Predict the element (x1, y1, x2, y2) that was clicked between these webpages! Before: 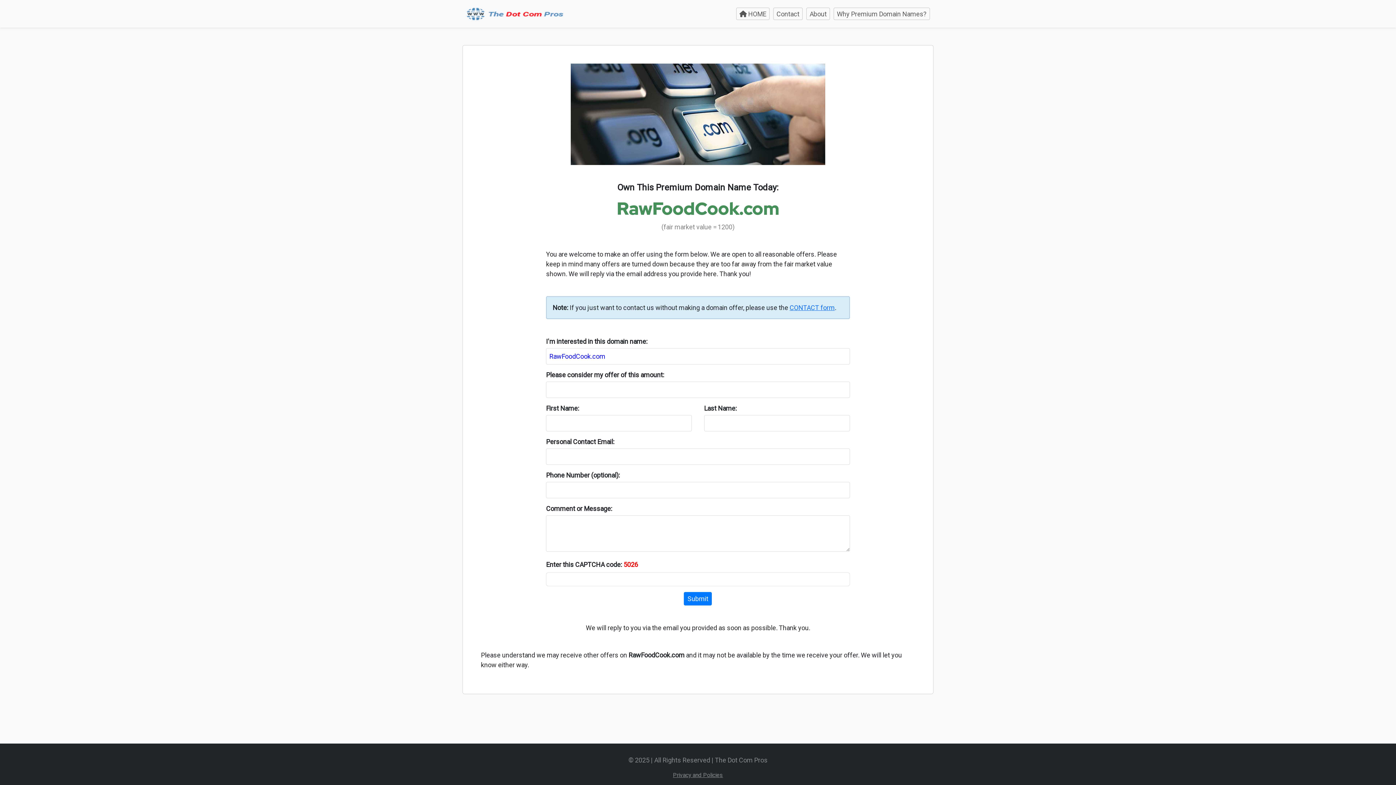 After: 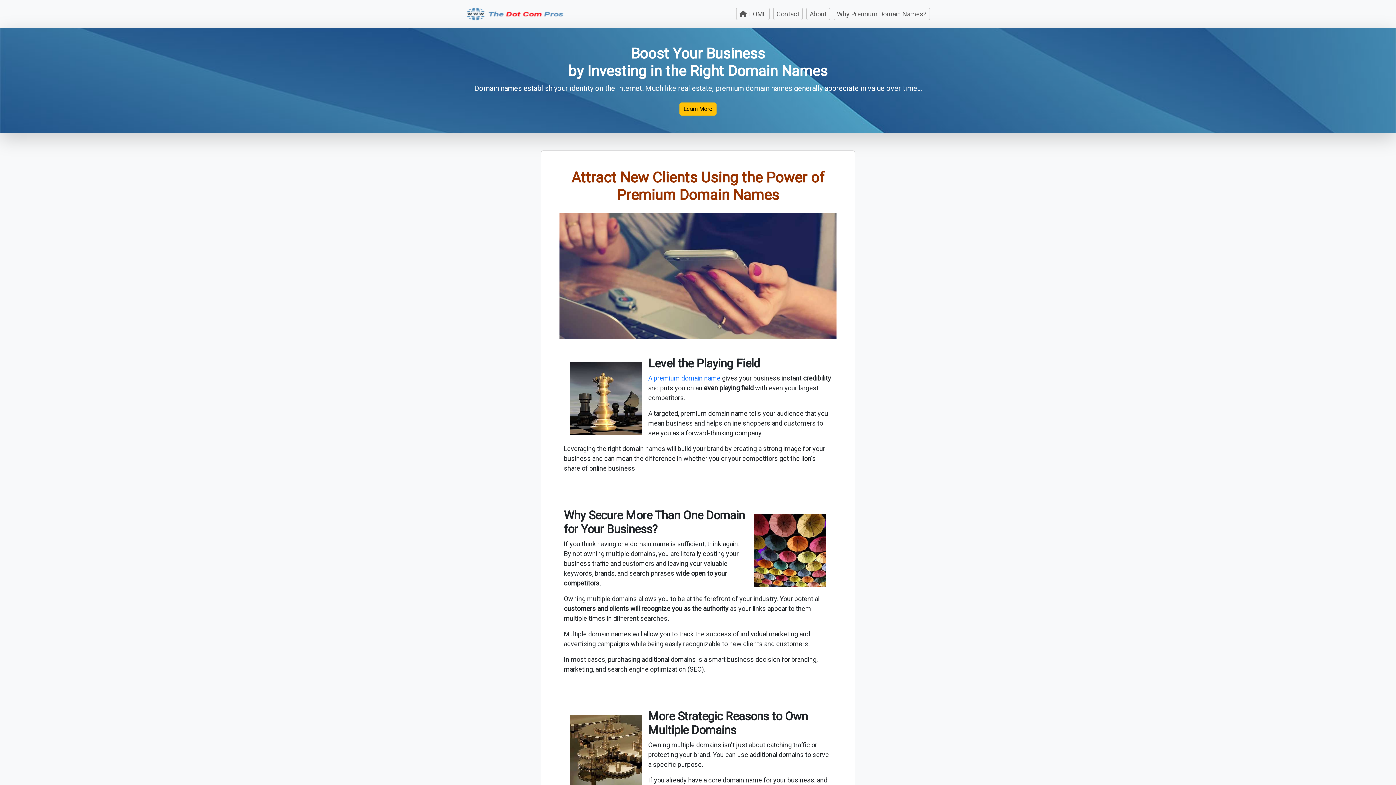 Action: label: Why Premium Domain Names? bbox: (833, 7, 930, 19)